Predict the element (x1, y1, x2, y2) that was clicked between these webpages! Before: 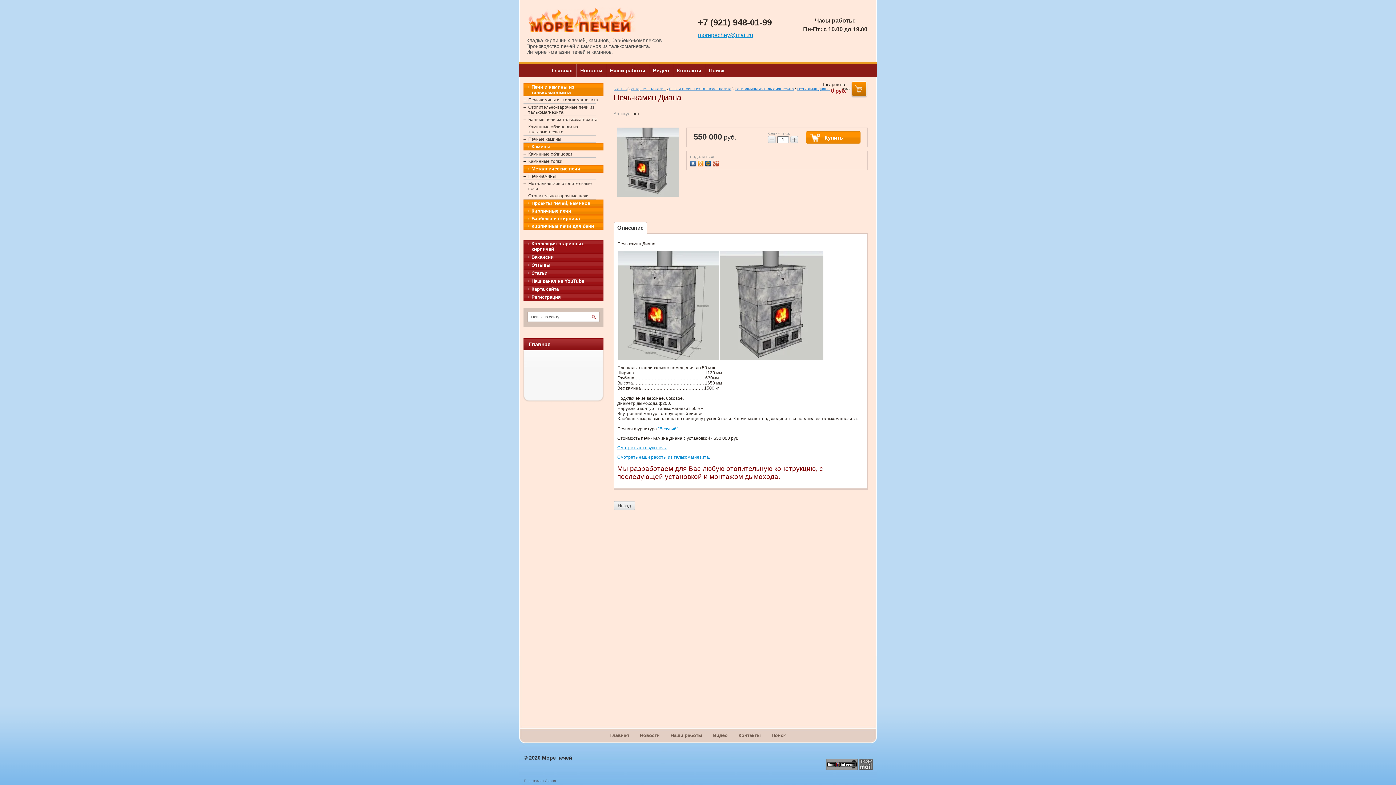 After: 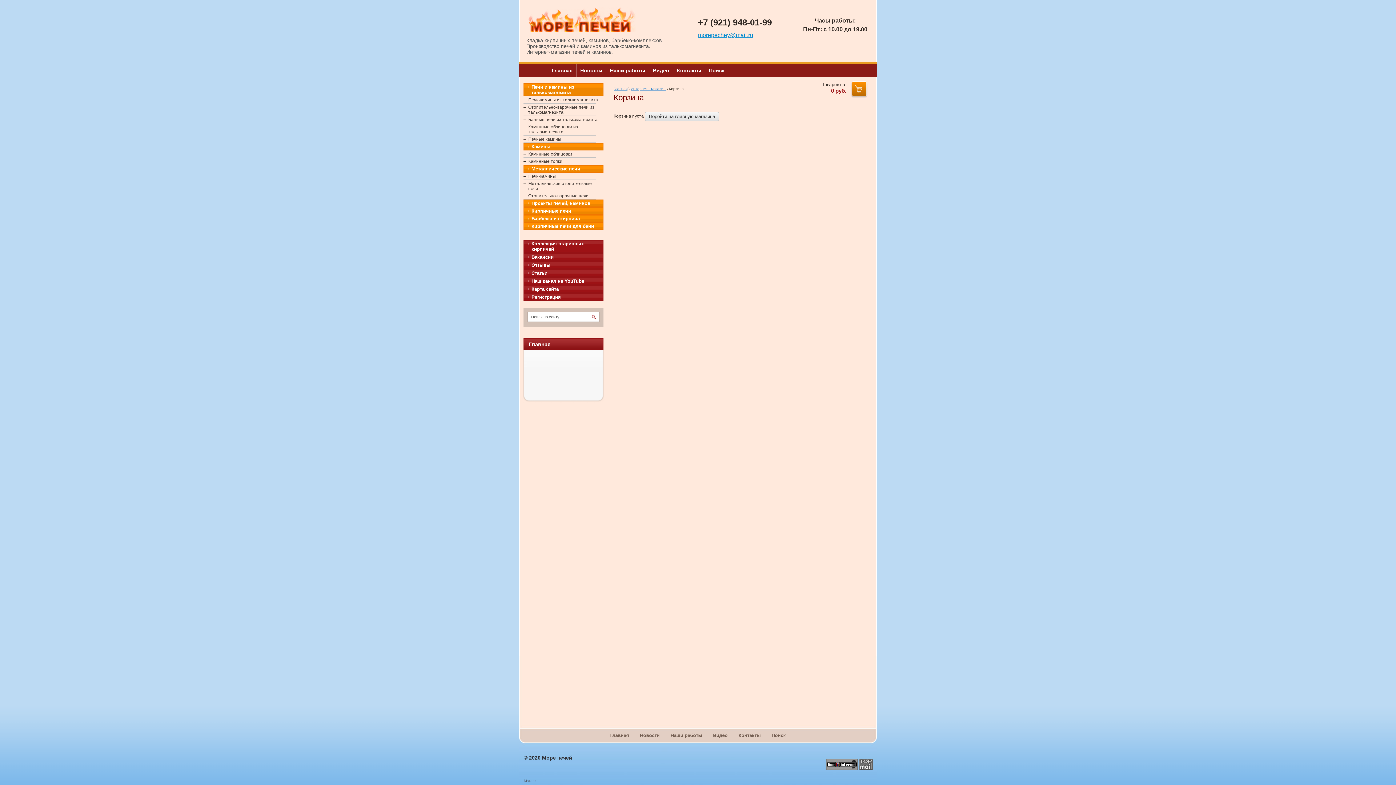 Action: bbox: (850, 94, 868, 99)